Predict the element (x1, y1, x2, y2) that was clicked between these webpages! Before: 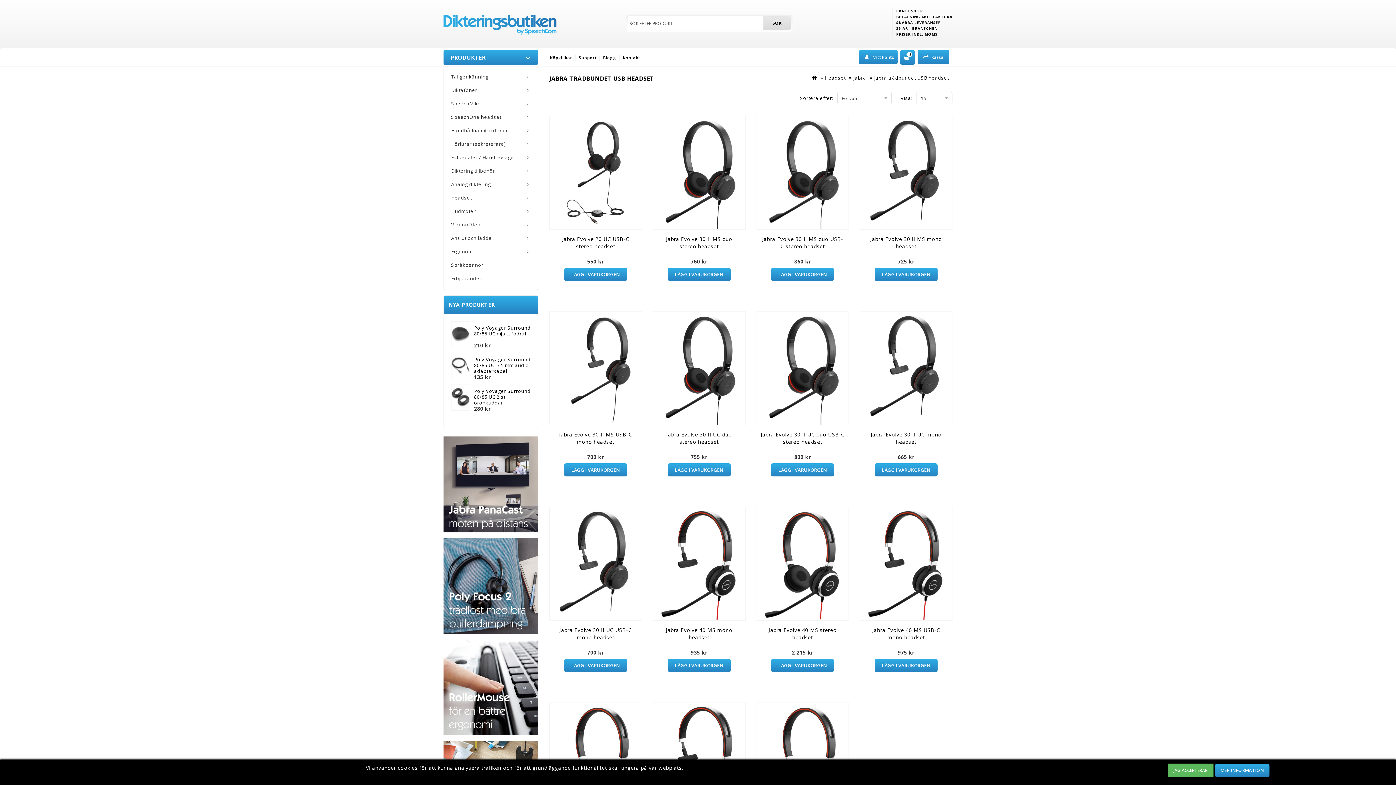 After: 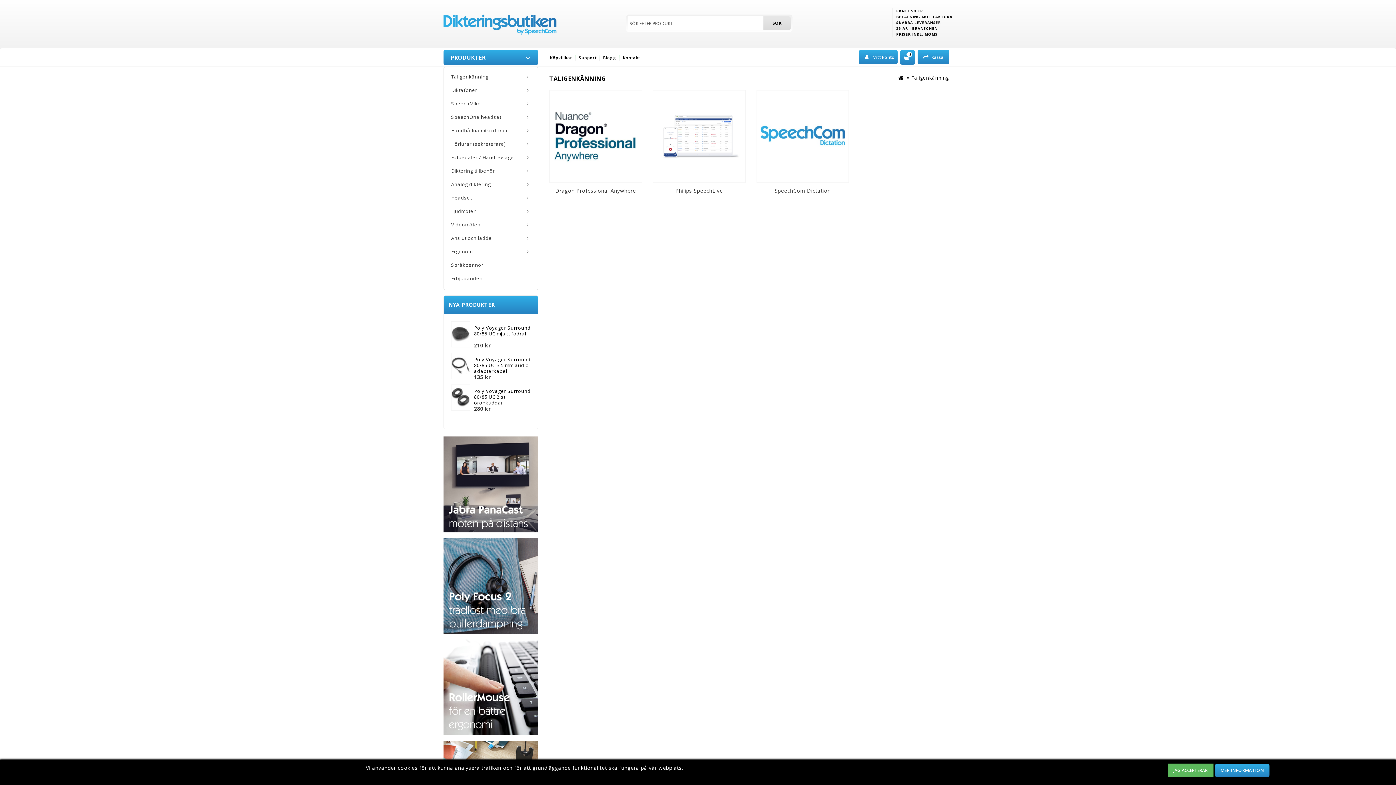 Action: bbox: (451, 73, 488, 80) label: Taligenkänning